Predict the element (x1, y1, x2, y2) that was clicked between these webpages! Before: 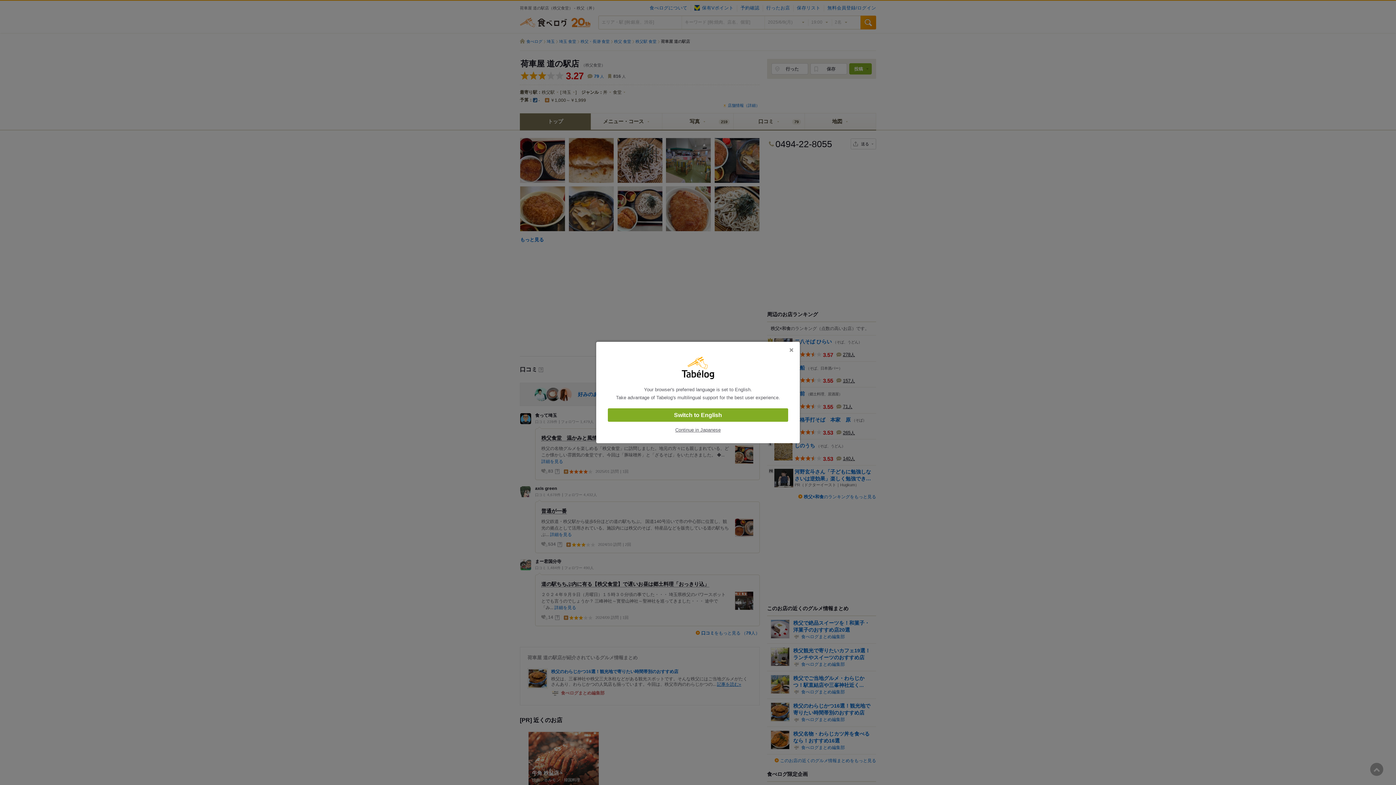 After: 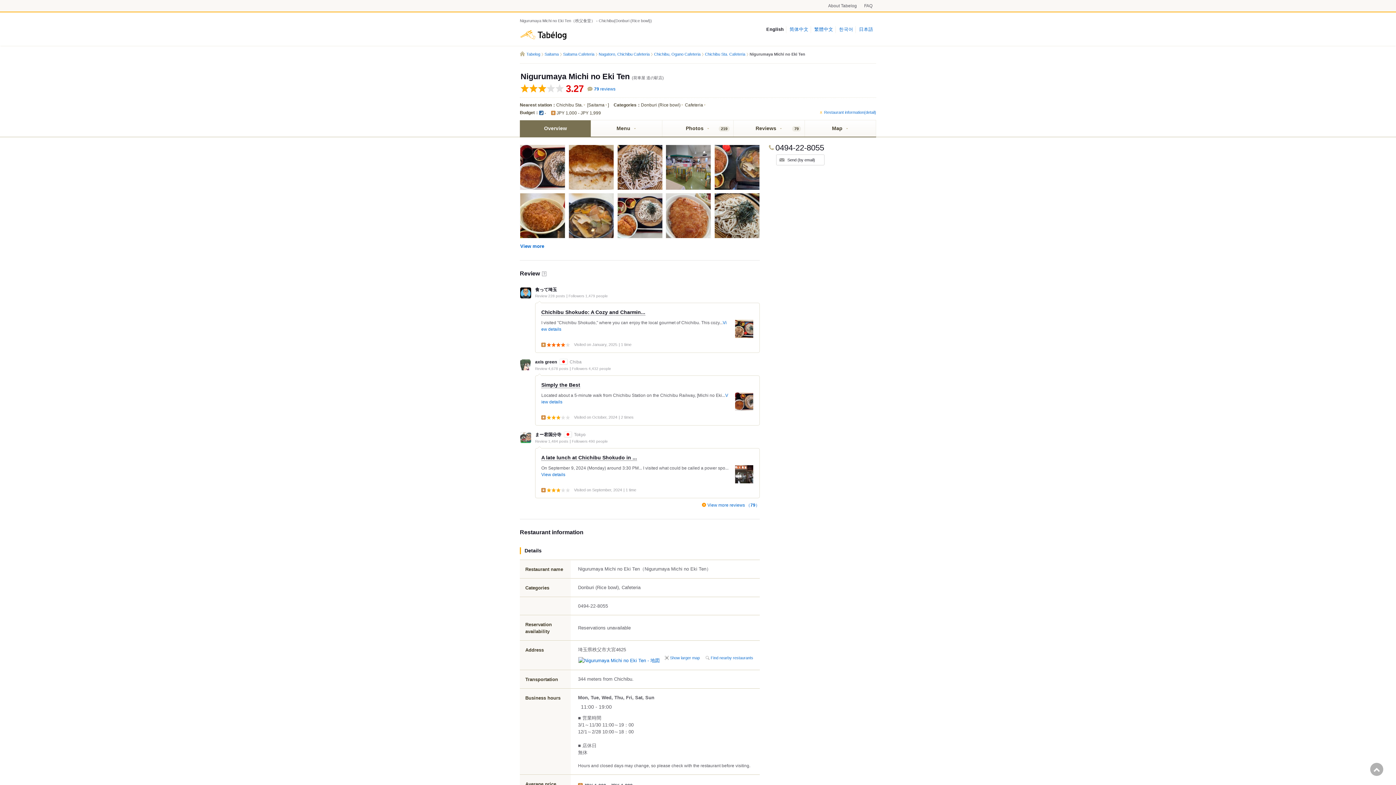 Action: label: Switch to English bbox: (608, 408, 788, 422)